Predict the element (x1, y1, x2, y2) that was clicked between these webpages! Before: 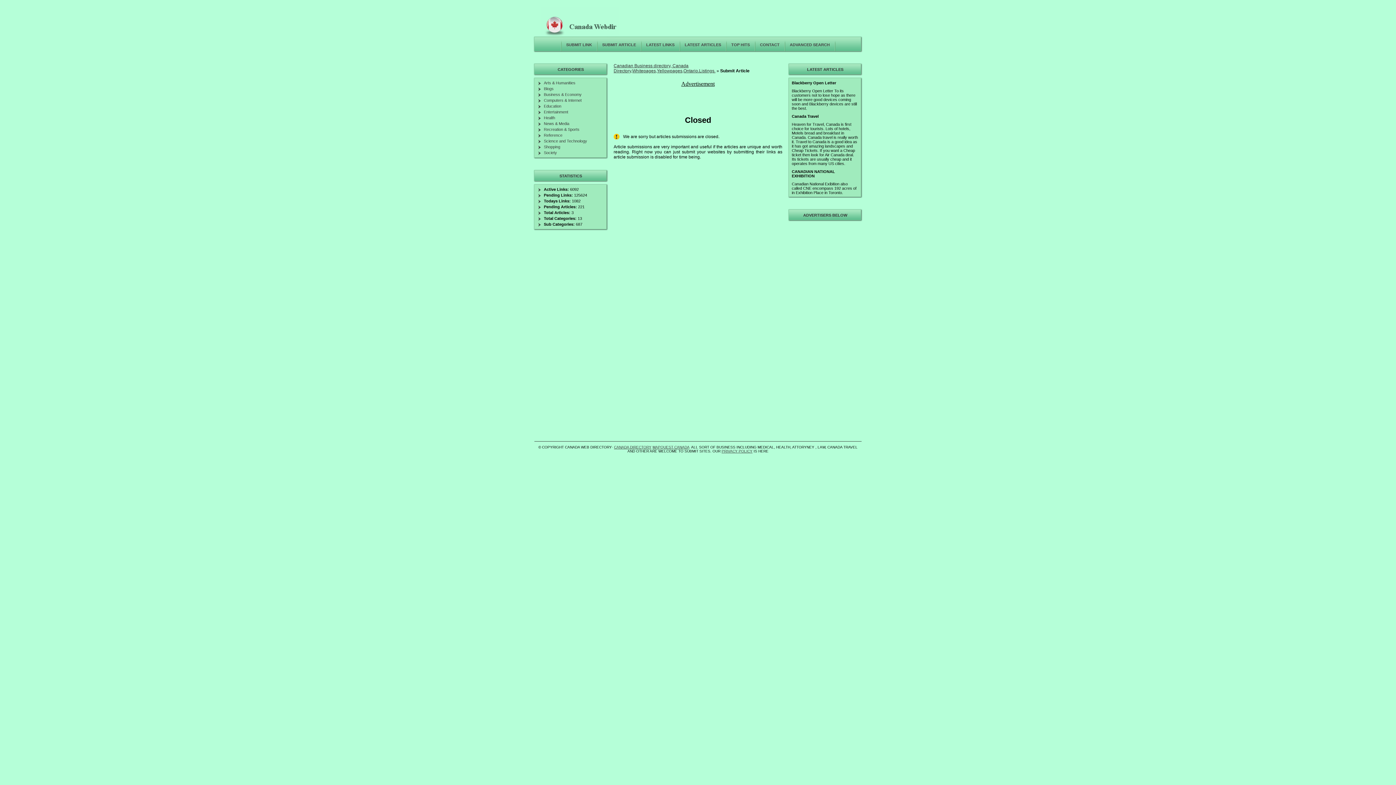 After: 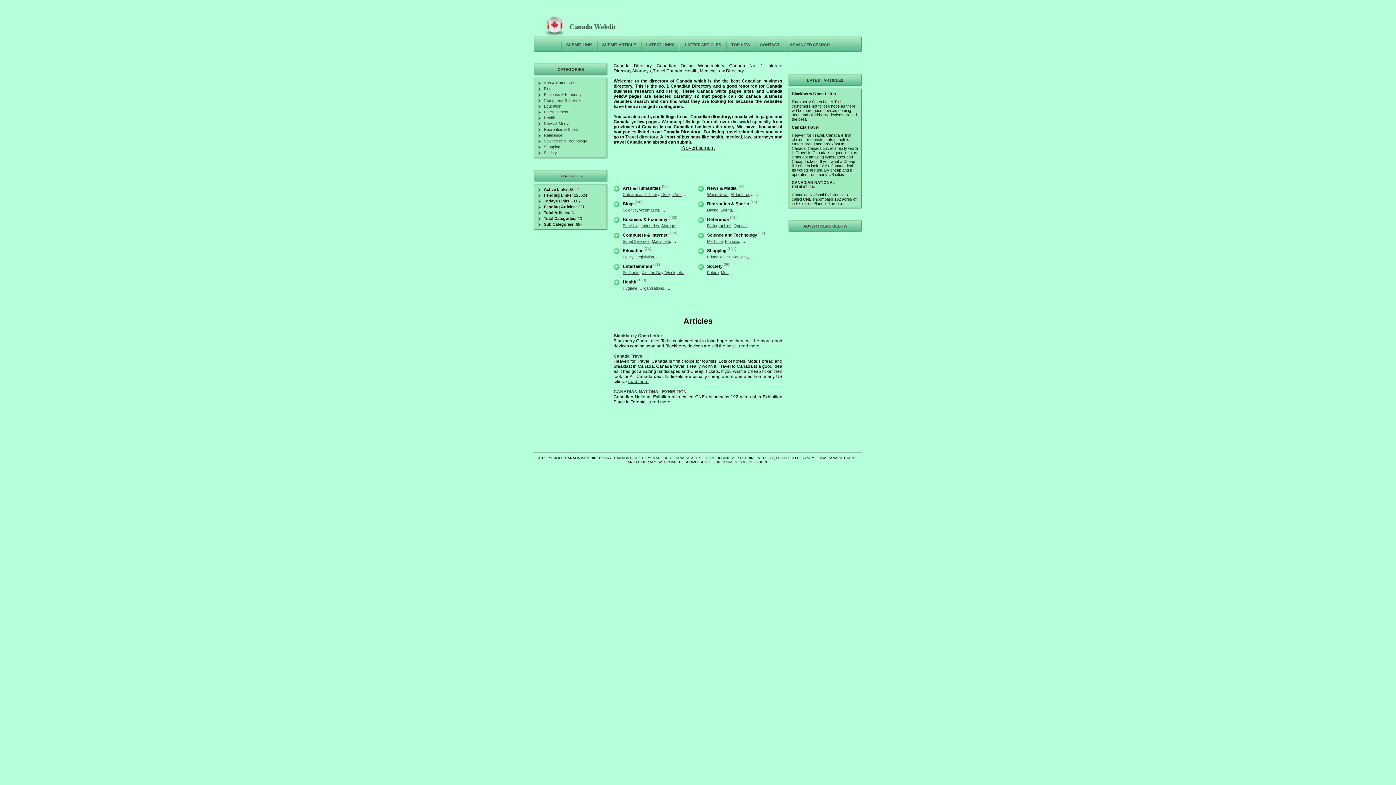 Action: label: Canadian Business directory, Canada Directory,Whitepages,Yellowpages,Ontario.Listings. bbox: (613, 63, 715, 73)